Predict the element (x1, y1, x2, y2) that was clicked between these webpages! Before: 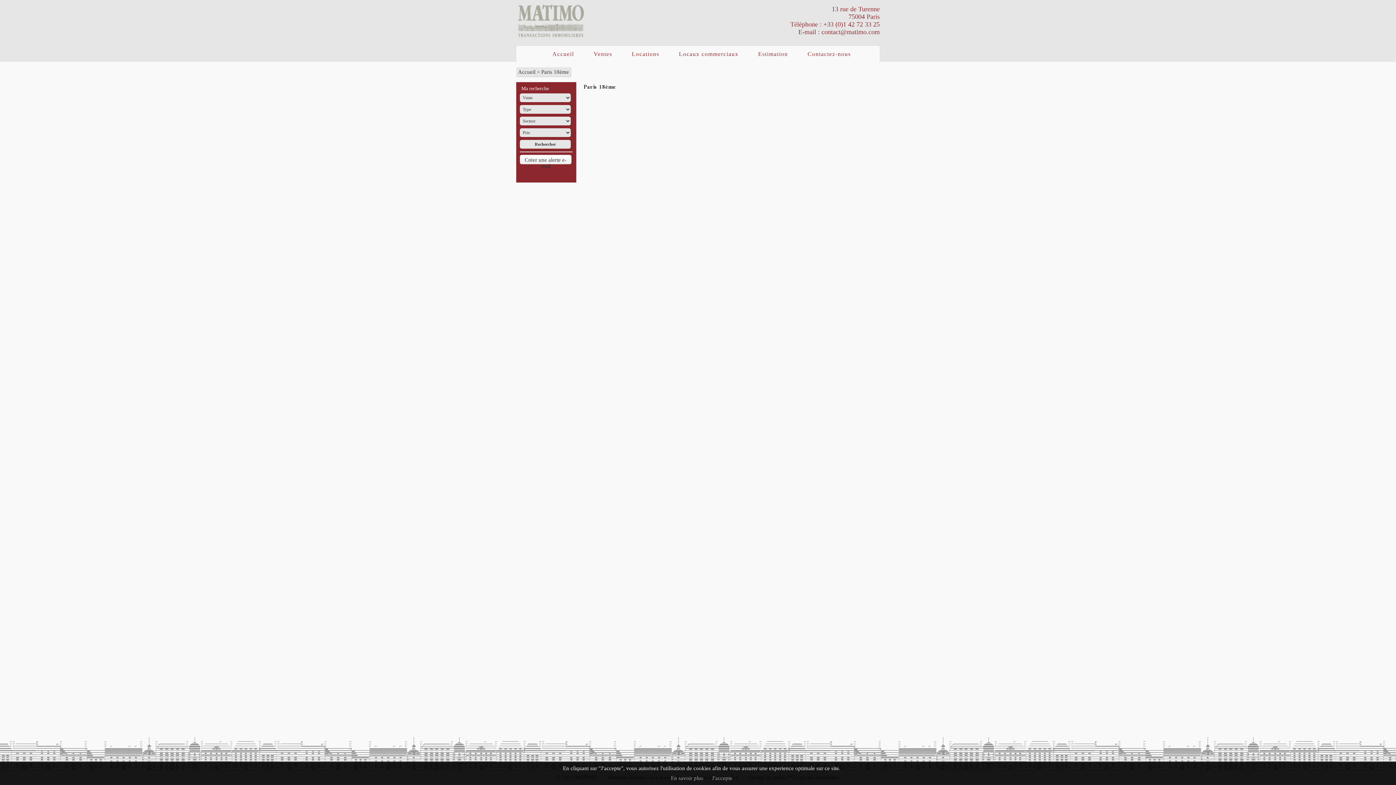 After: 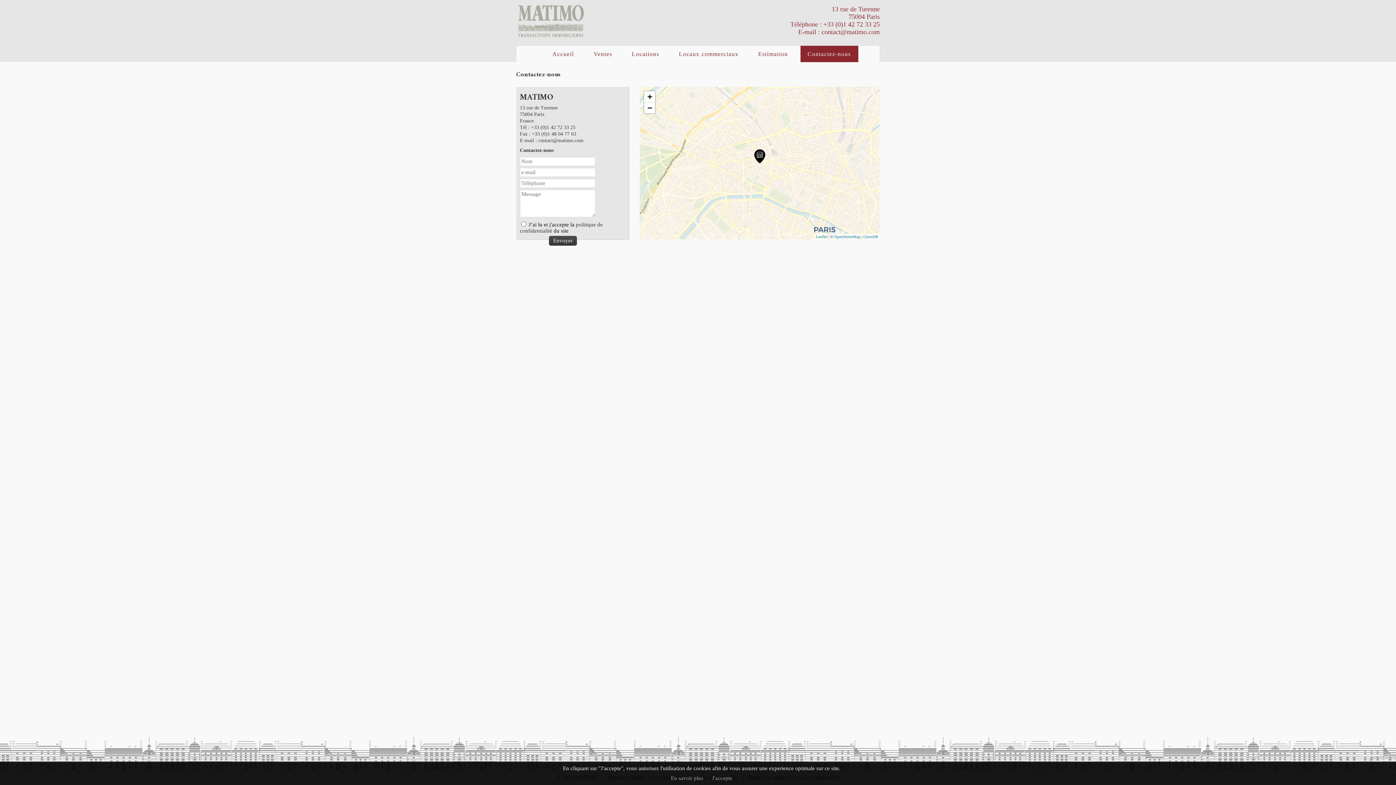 Action: label: Contactez-nous bbox: (800, 45, 858, 62)